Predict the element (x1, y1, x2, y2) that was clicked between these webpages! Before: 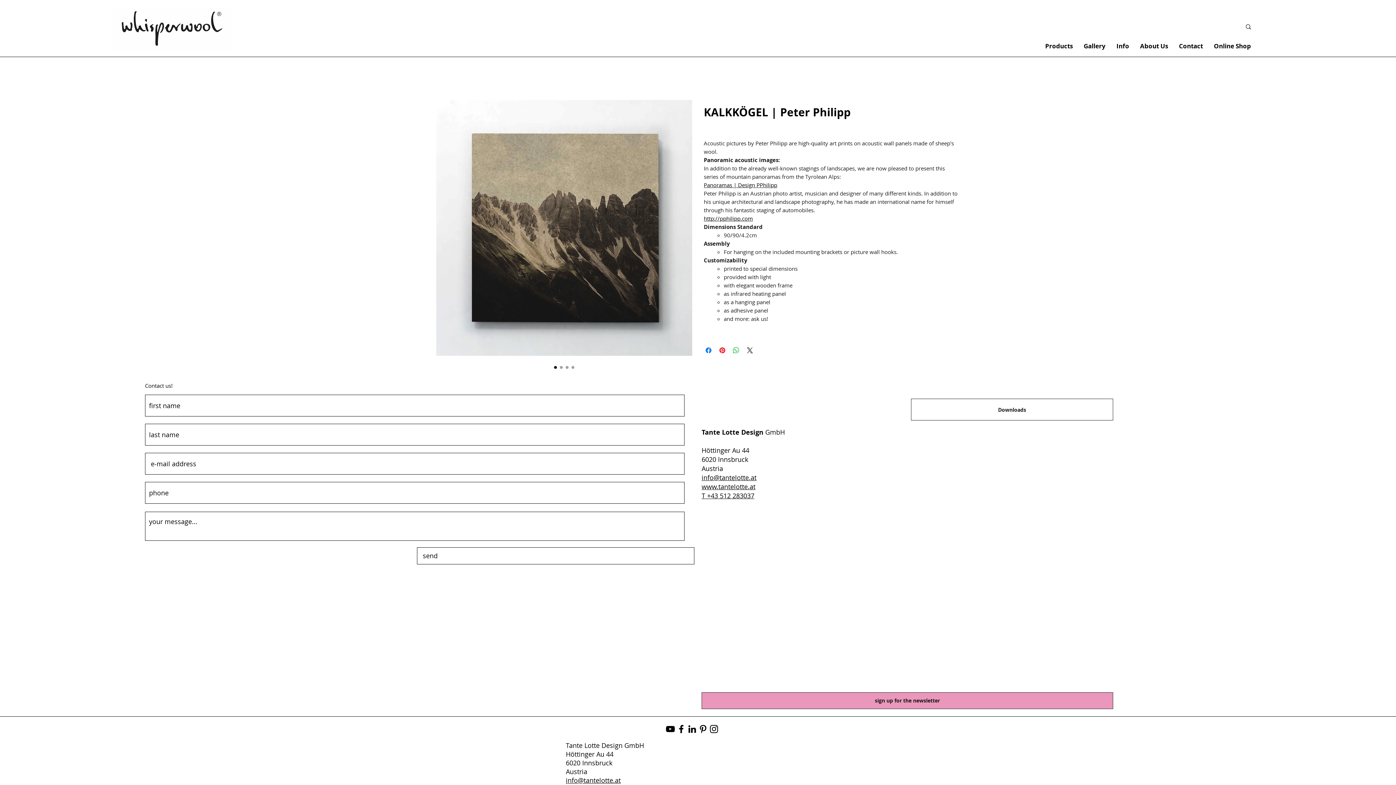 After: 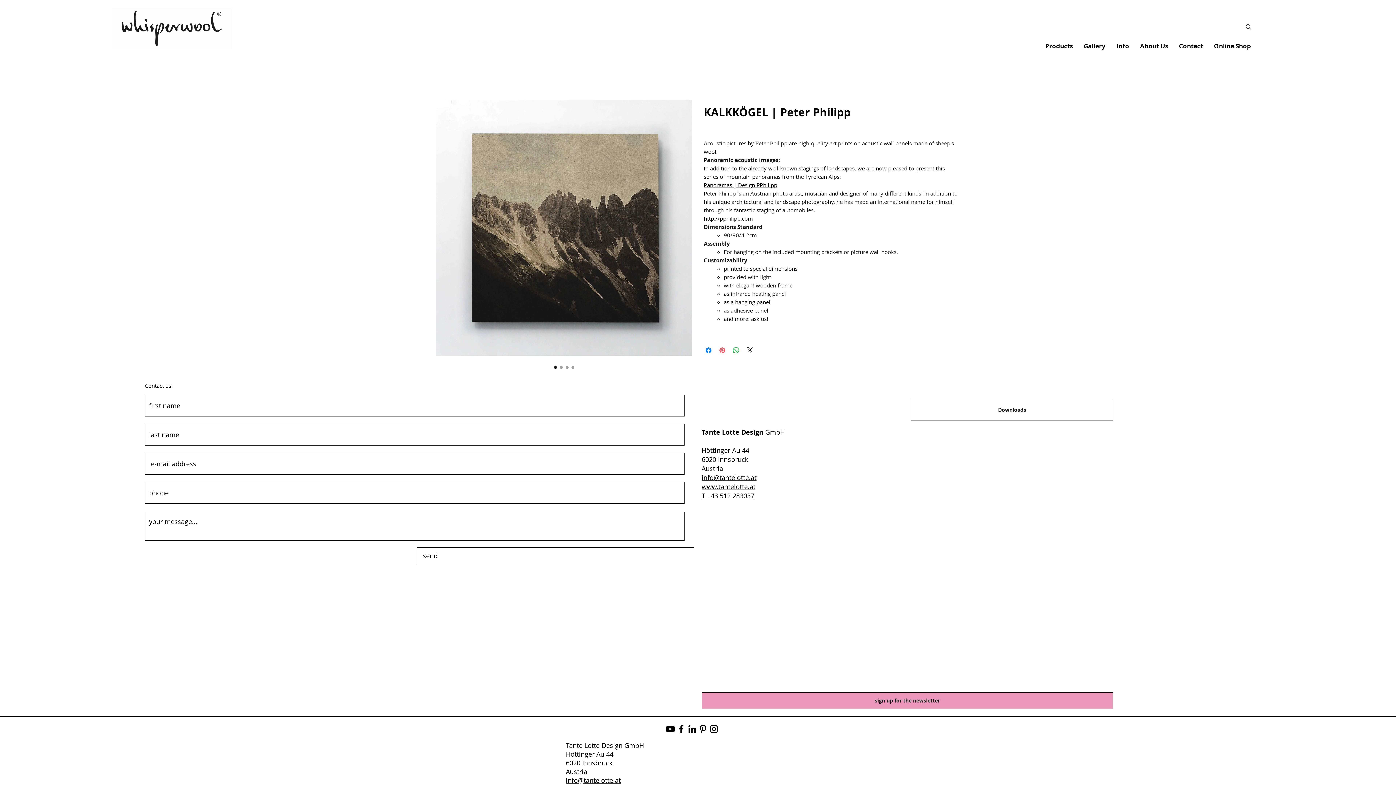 Action: bbox: (718, 346, 726, 355) label: Pin on Pinterest